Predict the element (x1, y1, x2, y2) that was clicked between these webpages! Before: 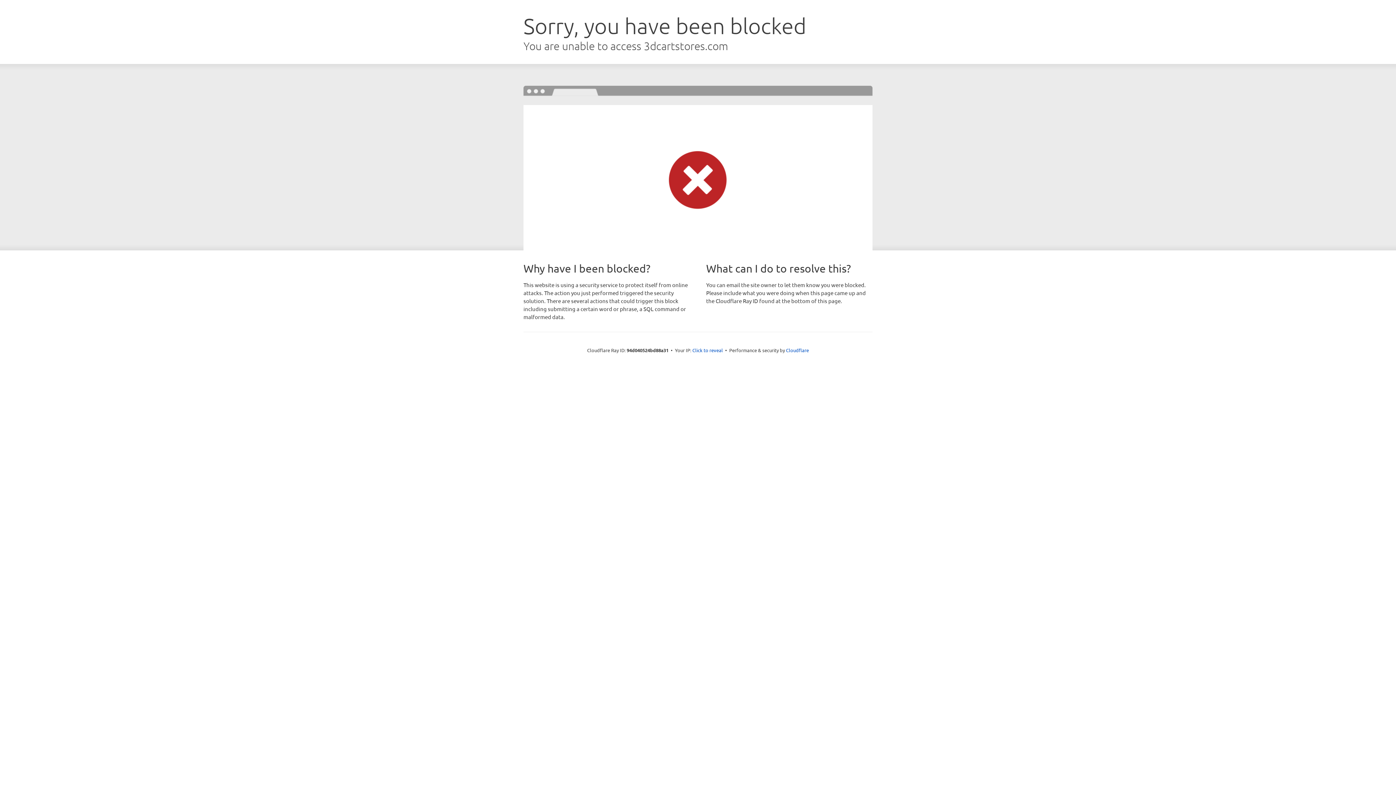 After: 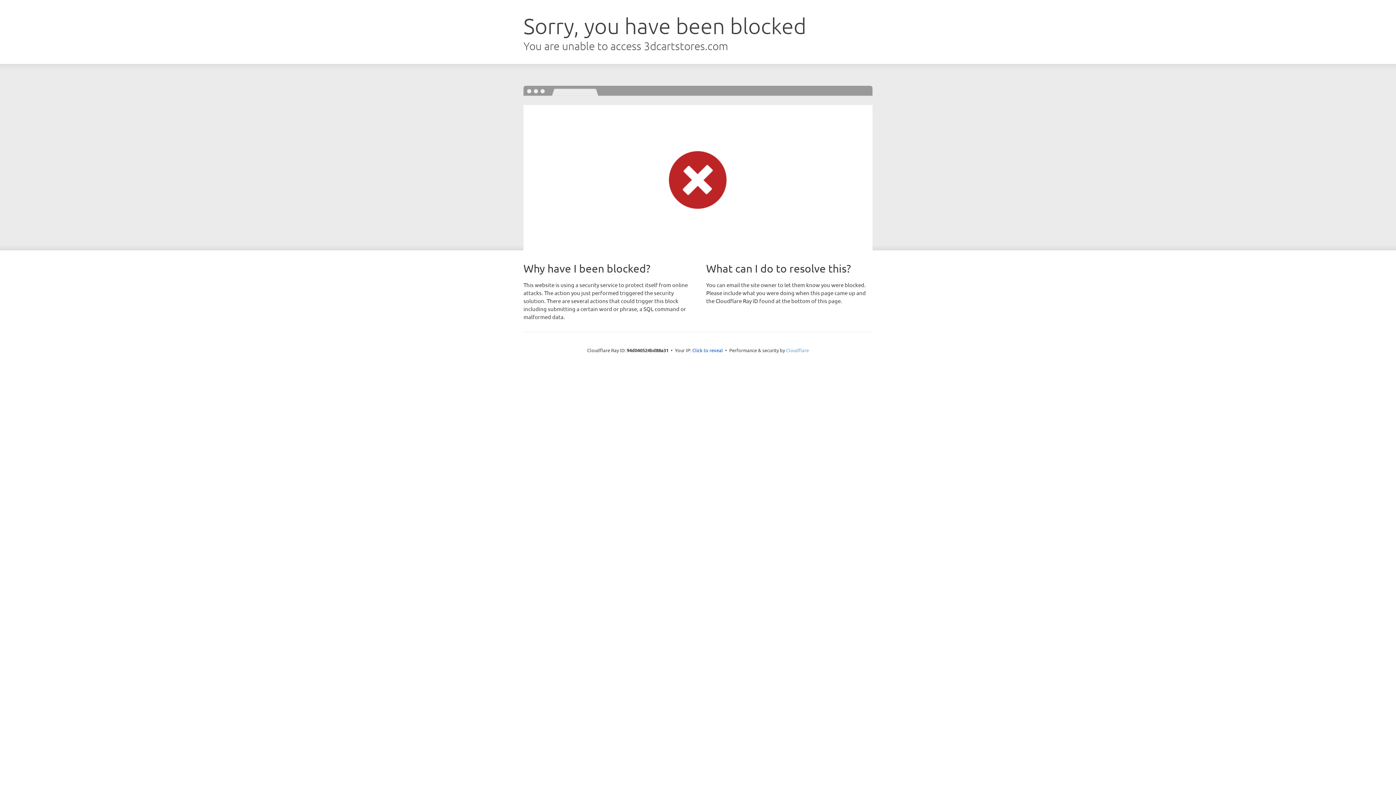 Action: bbox: (786, 347, 809, 353) label: Cloudflare